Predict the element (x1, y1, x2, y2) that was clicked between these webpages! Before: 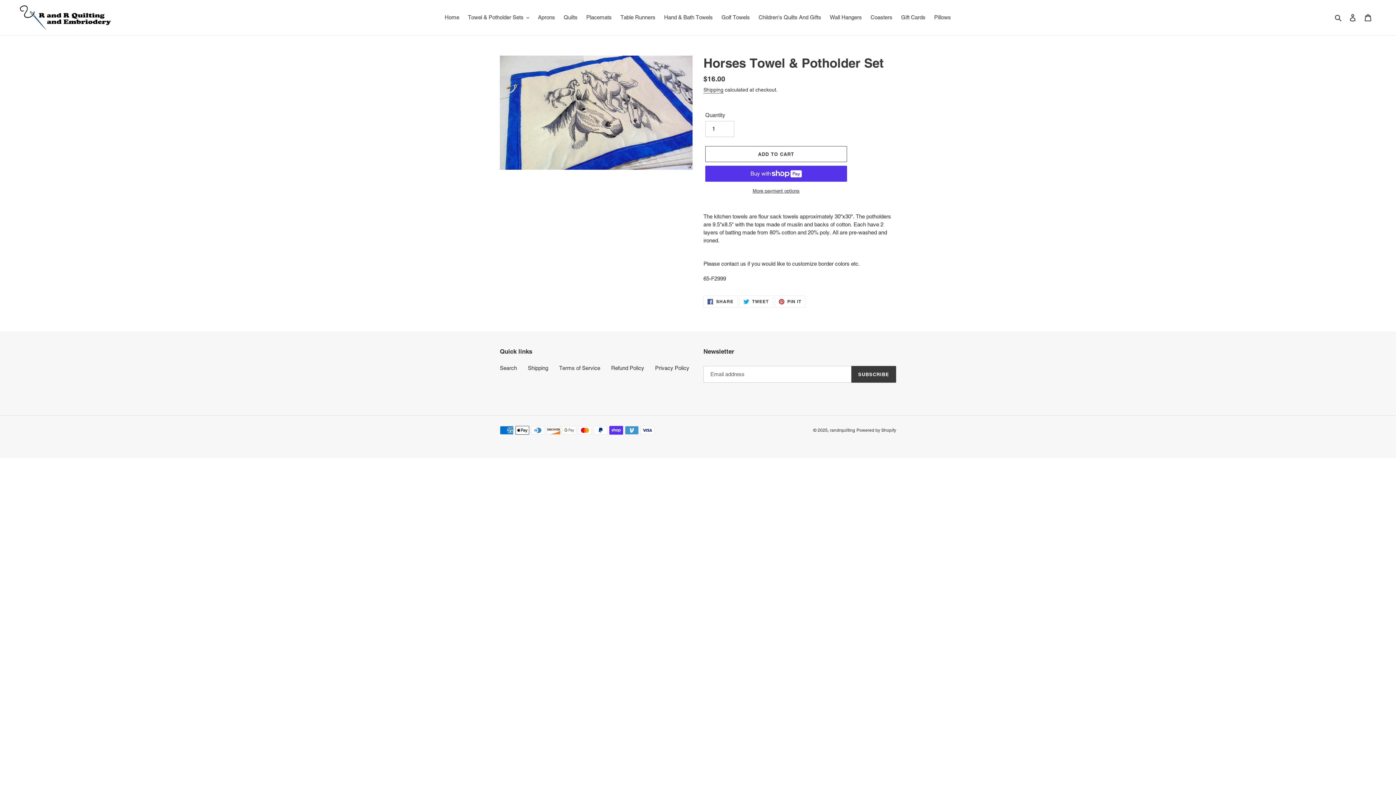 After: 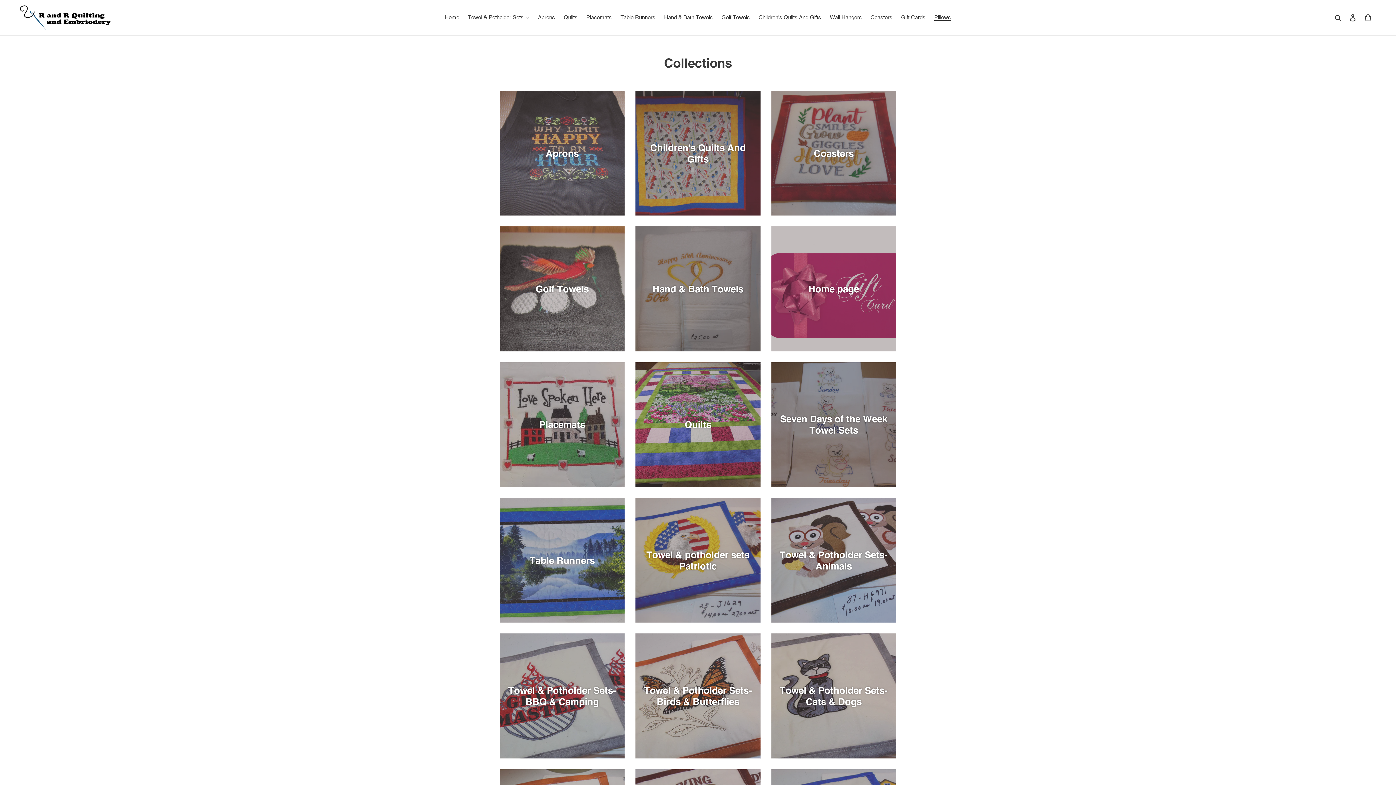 Action: label: Pillows bbox: (930, 12, 954, 22)